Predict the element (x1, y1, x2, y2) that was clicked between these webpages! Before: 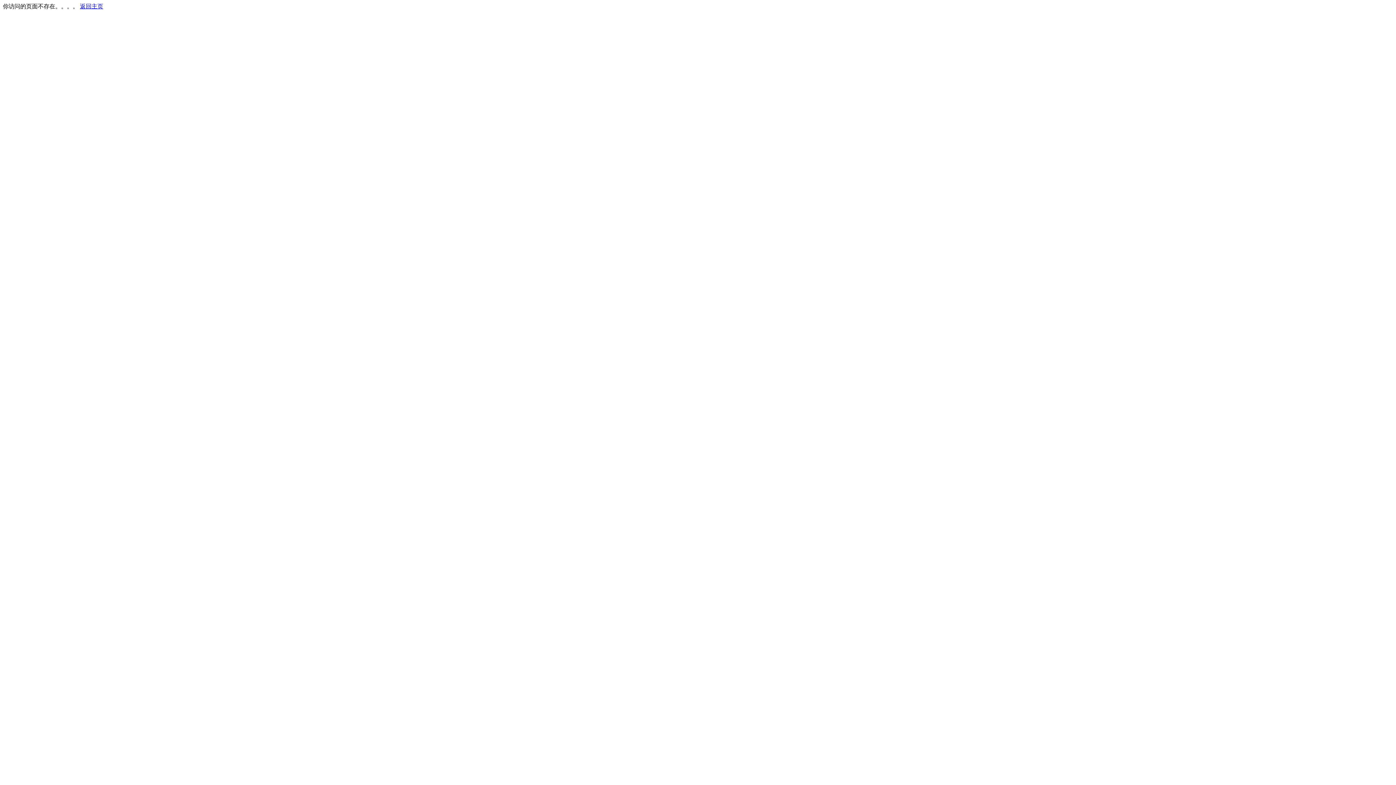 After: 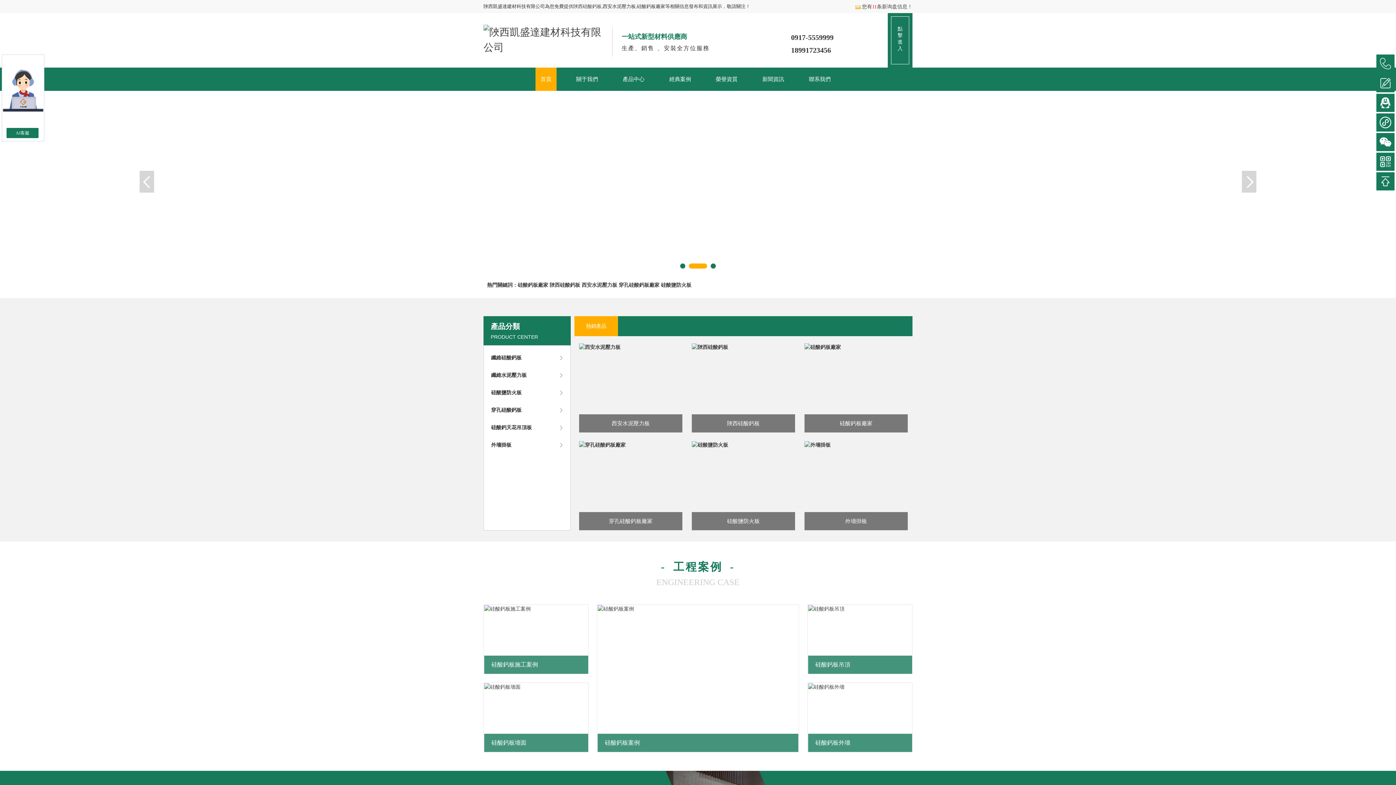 Action: bbox: (80, 3, 103, 9) label: 返回主页